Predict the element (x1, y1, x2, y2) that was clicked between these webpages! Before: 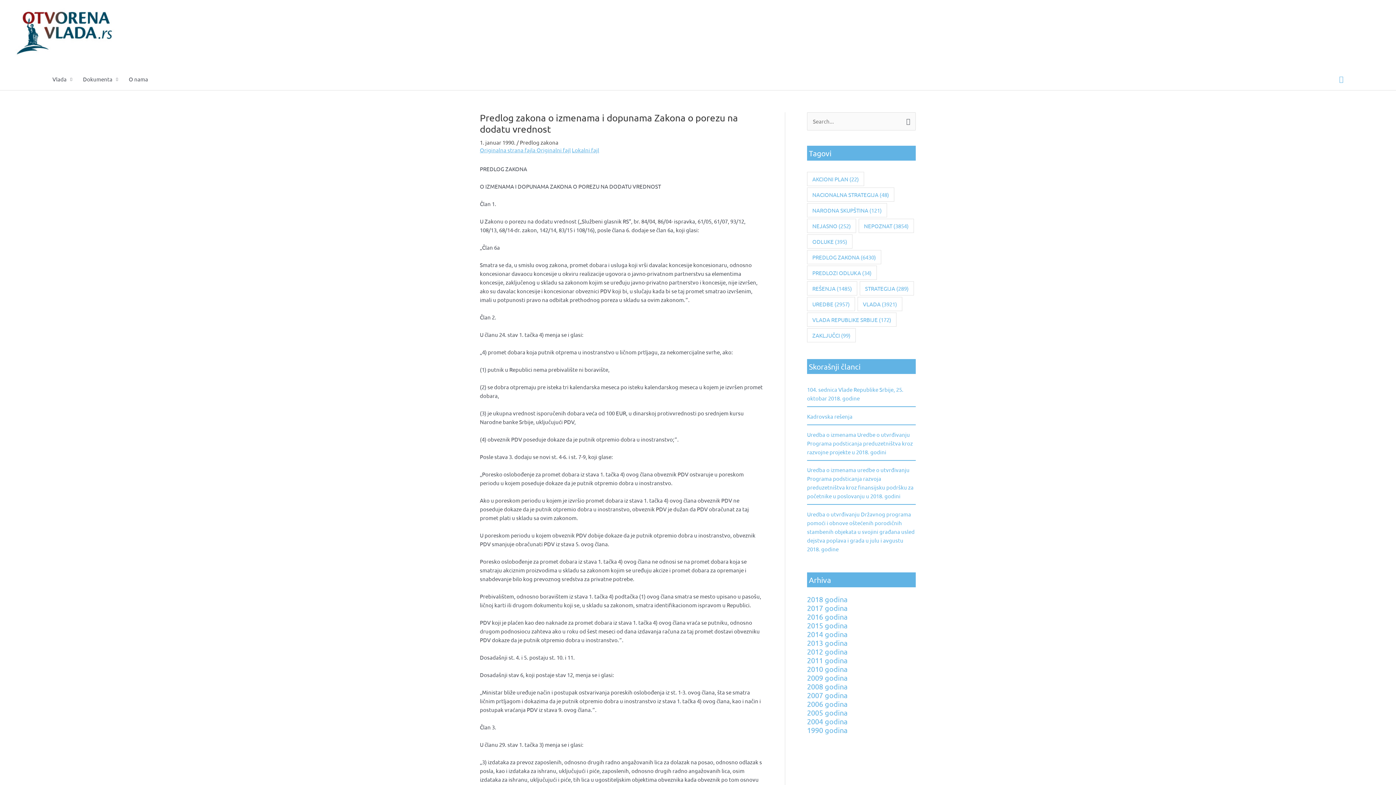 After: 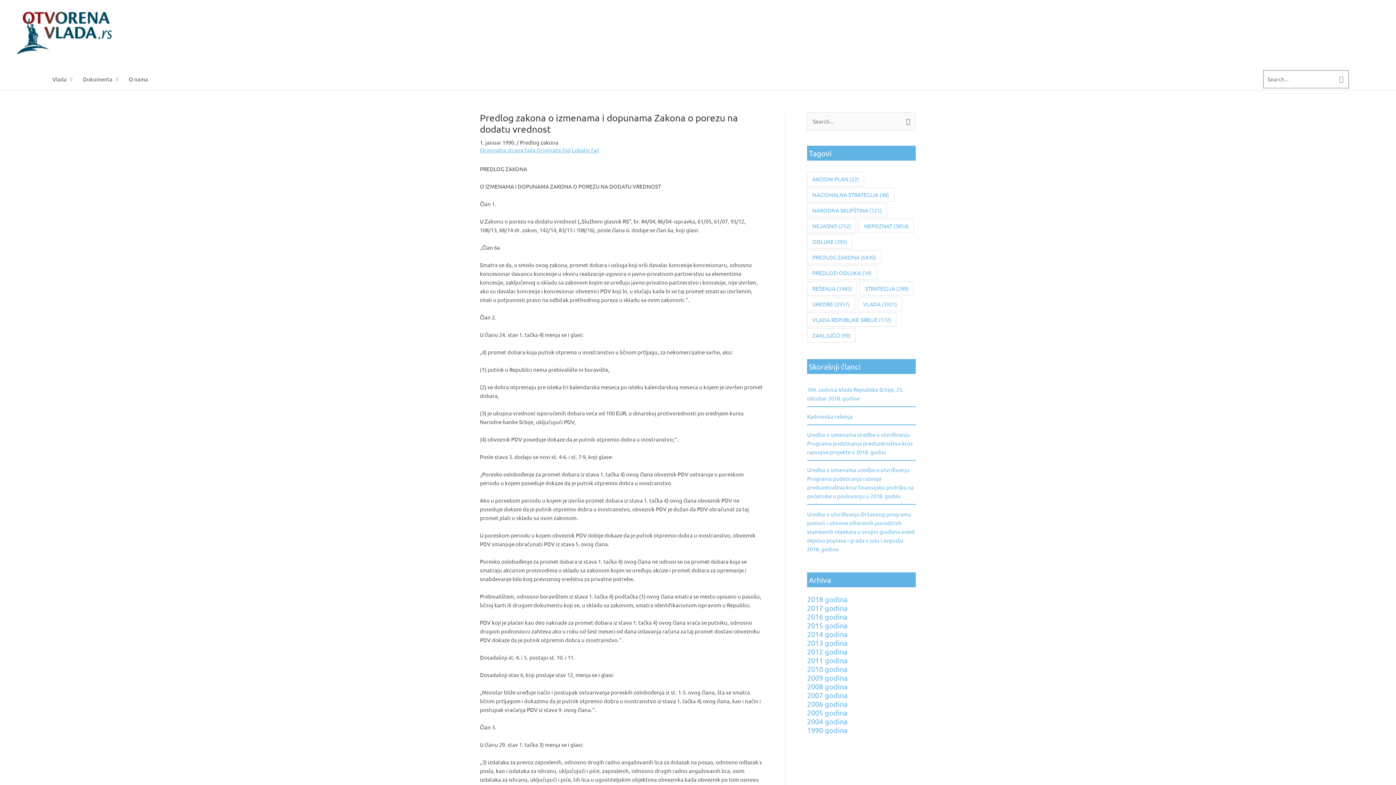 Action: label: Search button bbox: (1339, 75, 1343, 83)